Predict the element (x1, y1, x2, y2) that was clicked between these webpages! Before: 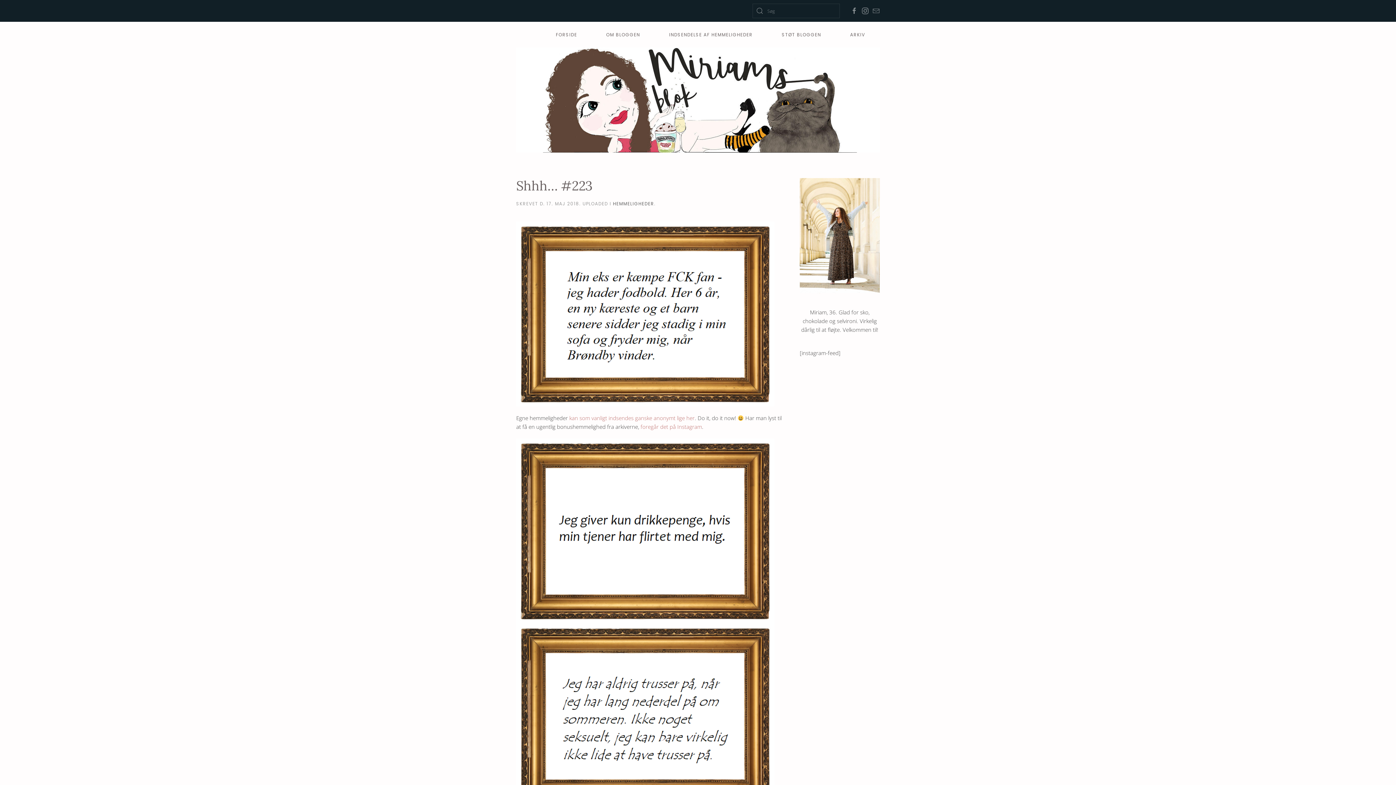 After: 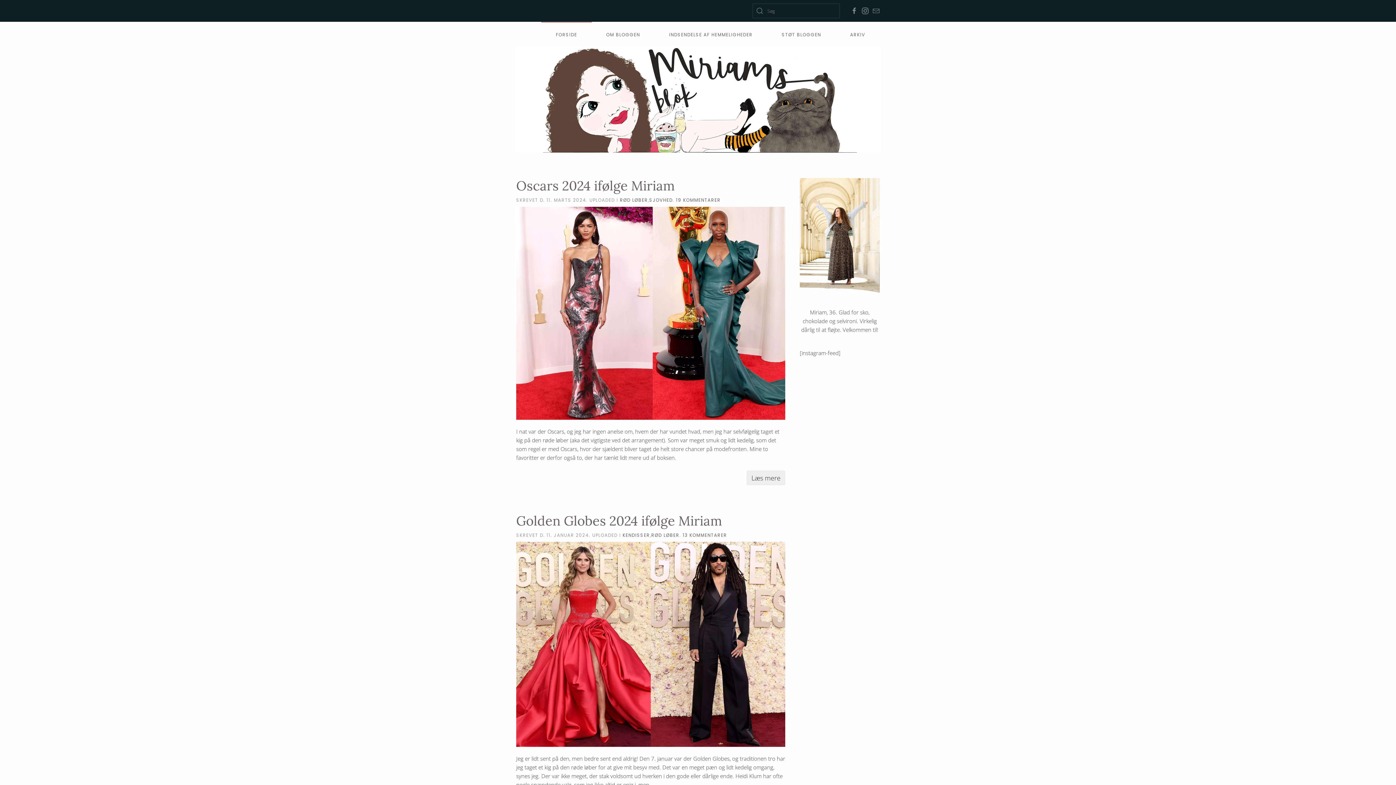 Action: bbox: (541, 21, 591, 47) label: FORSIDE